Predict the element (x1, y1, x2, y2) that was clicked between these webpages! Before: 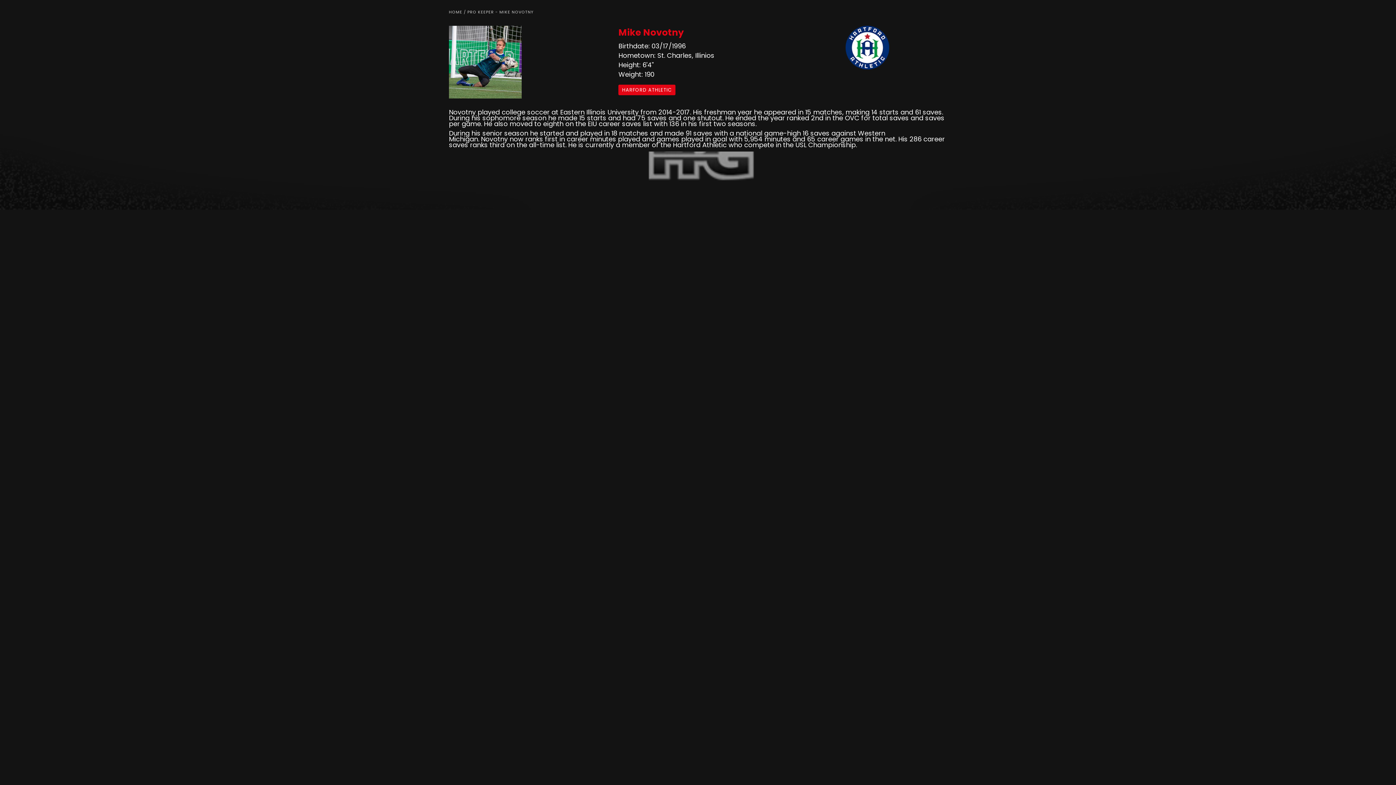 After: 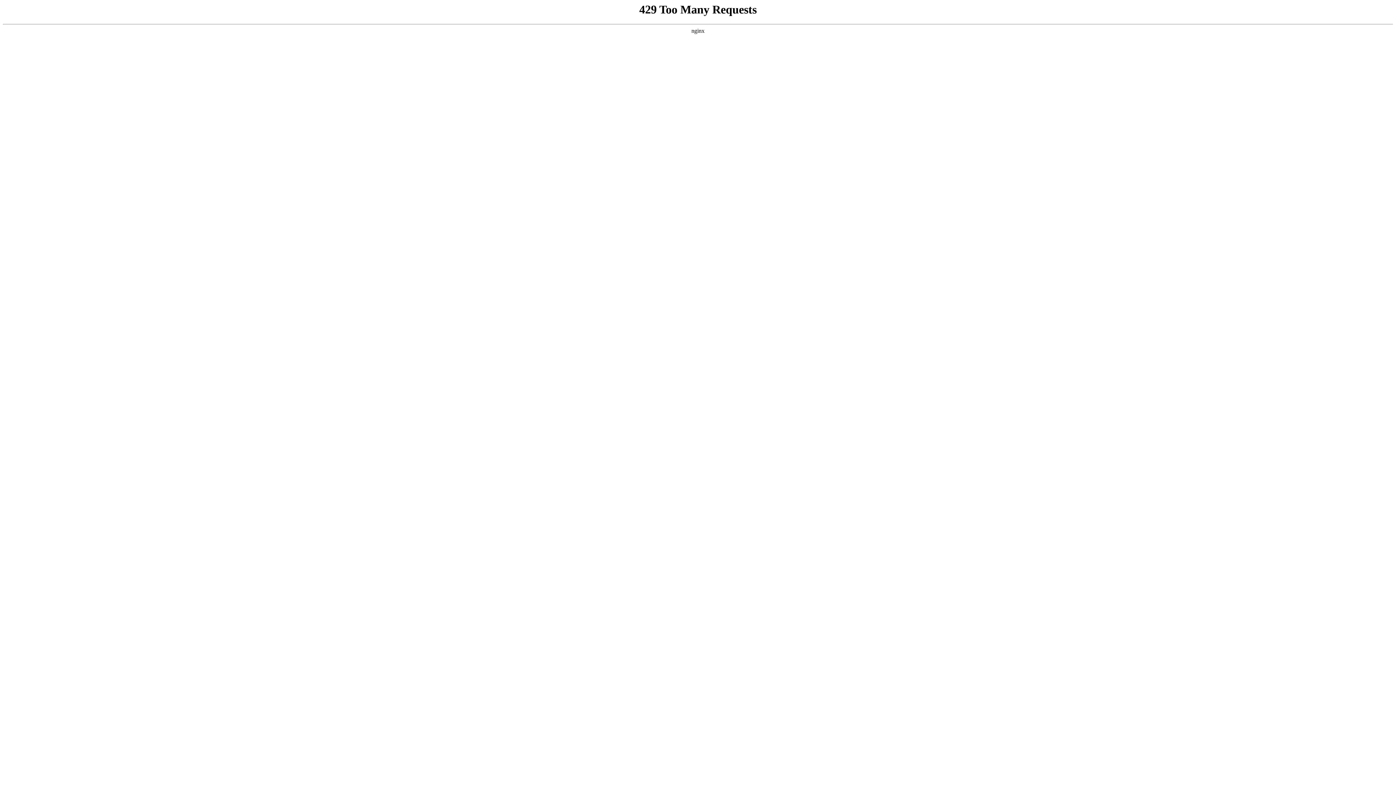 Action: bbox: (618, 84, 675, 95) label: HARFORD ATHLETIC